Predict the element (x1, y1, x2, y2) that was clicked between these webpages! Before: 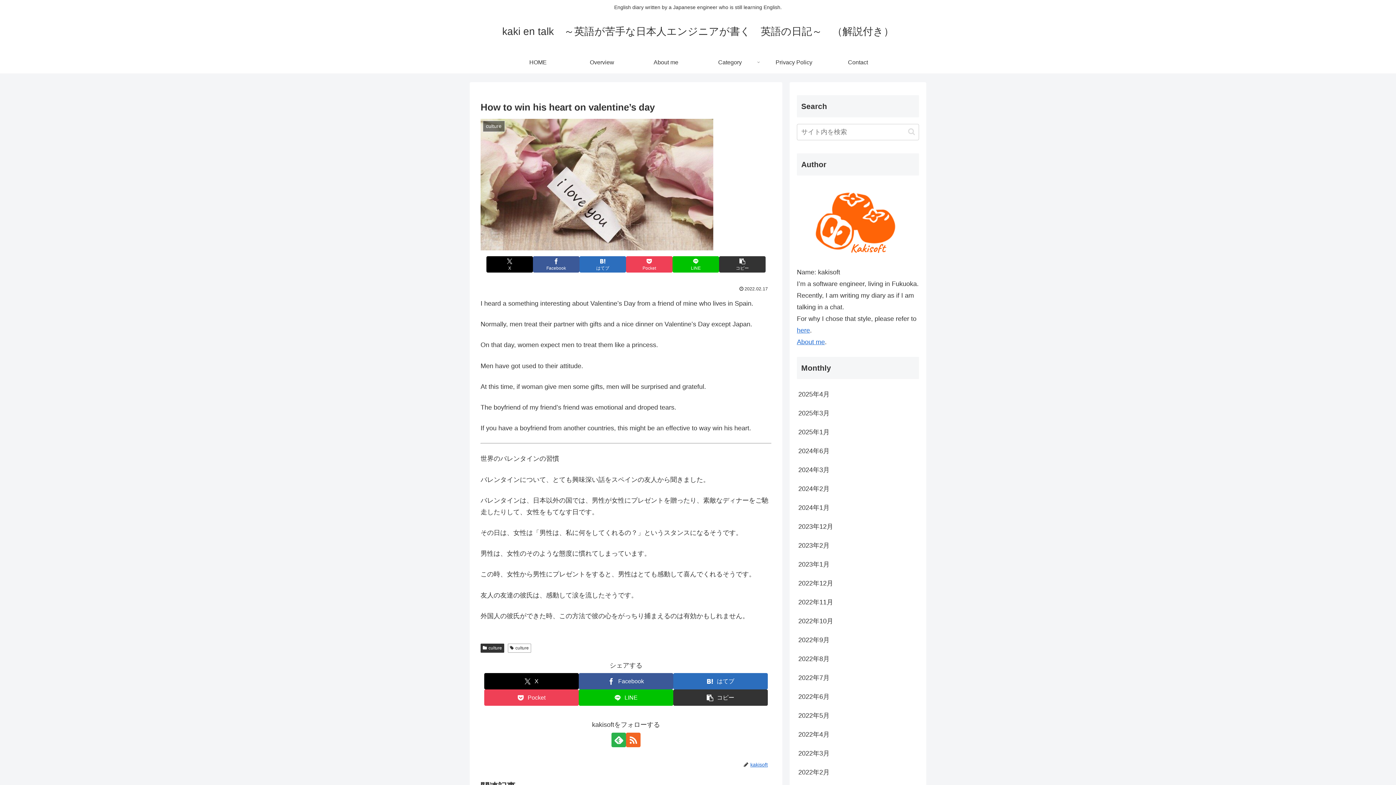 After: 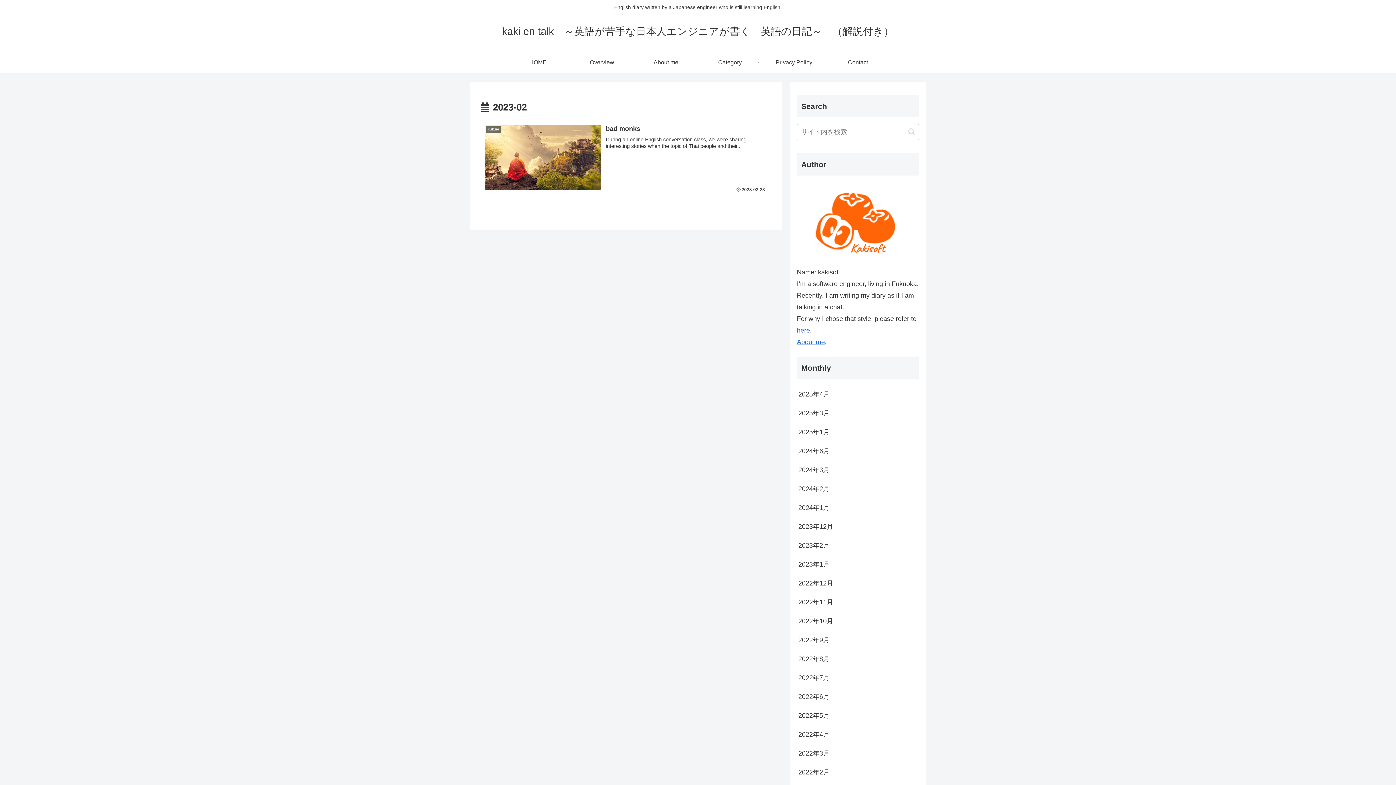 Action: label: 2023年2月 bbox: (797, 536, 919, 555)